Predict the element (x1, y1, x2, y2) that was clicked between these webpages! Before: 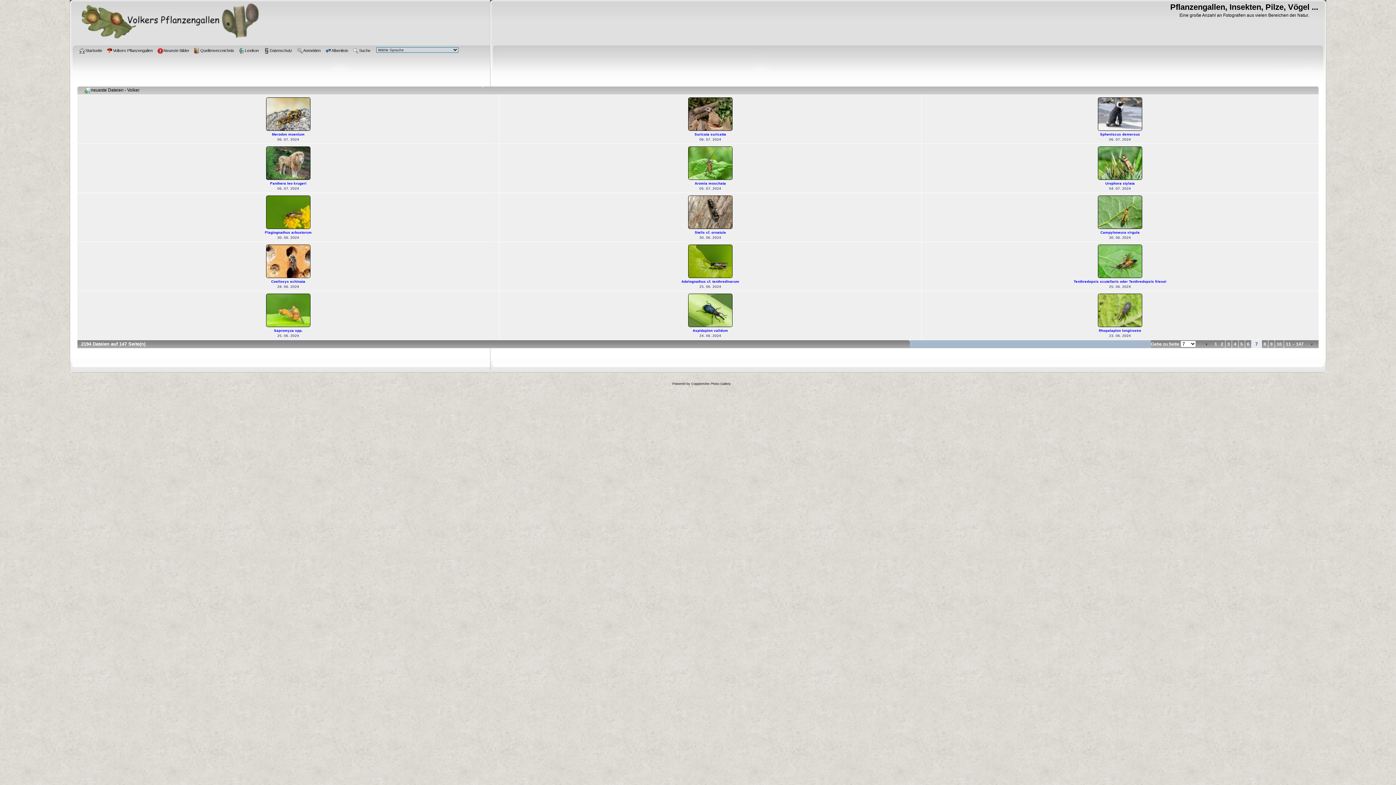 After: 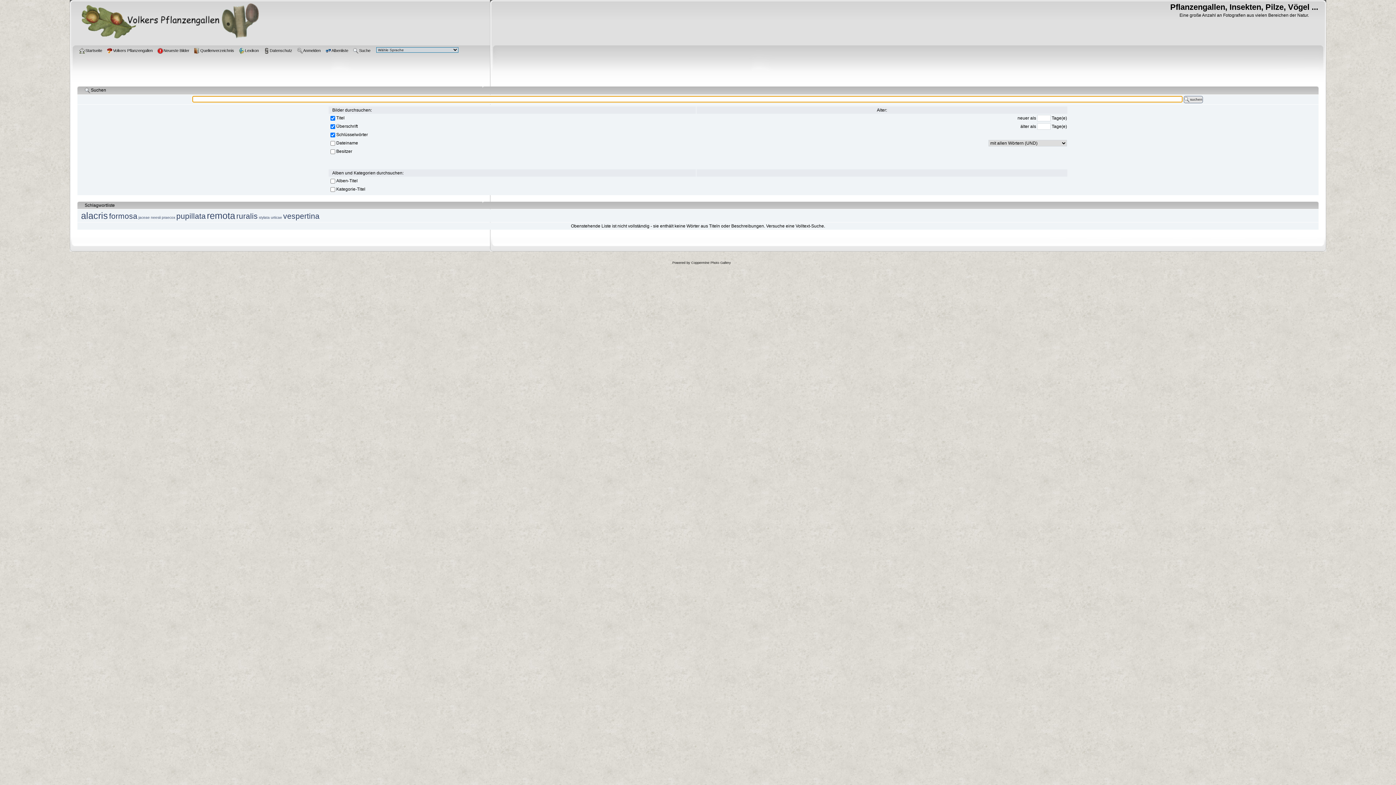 Action: bbox: (353, 47, 372, 55) label: Suche